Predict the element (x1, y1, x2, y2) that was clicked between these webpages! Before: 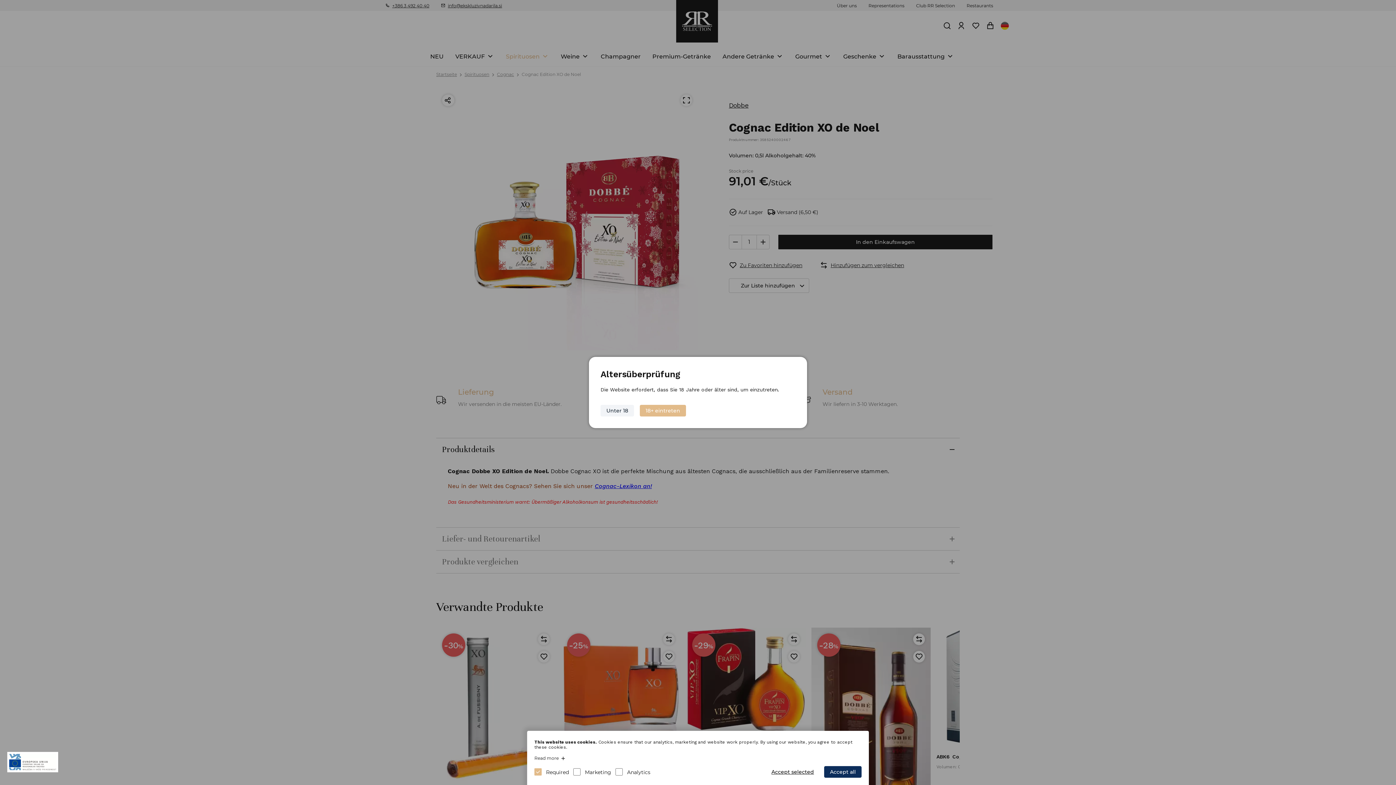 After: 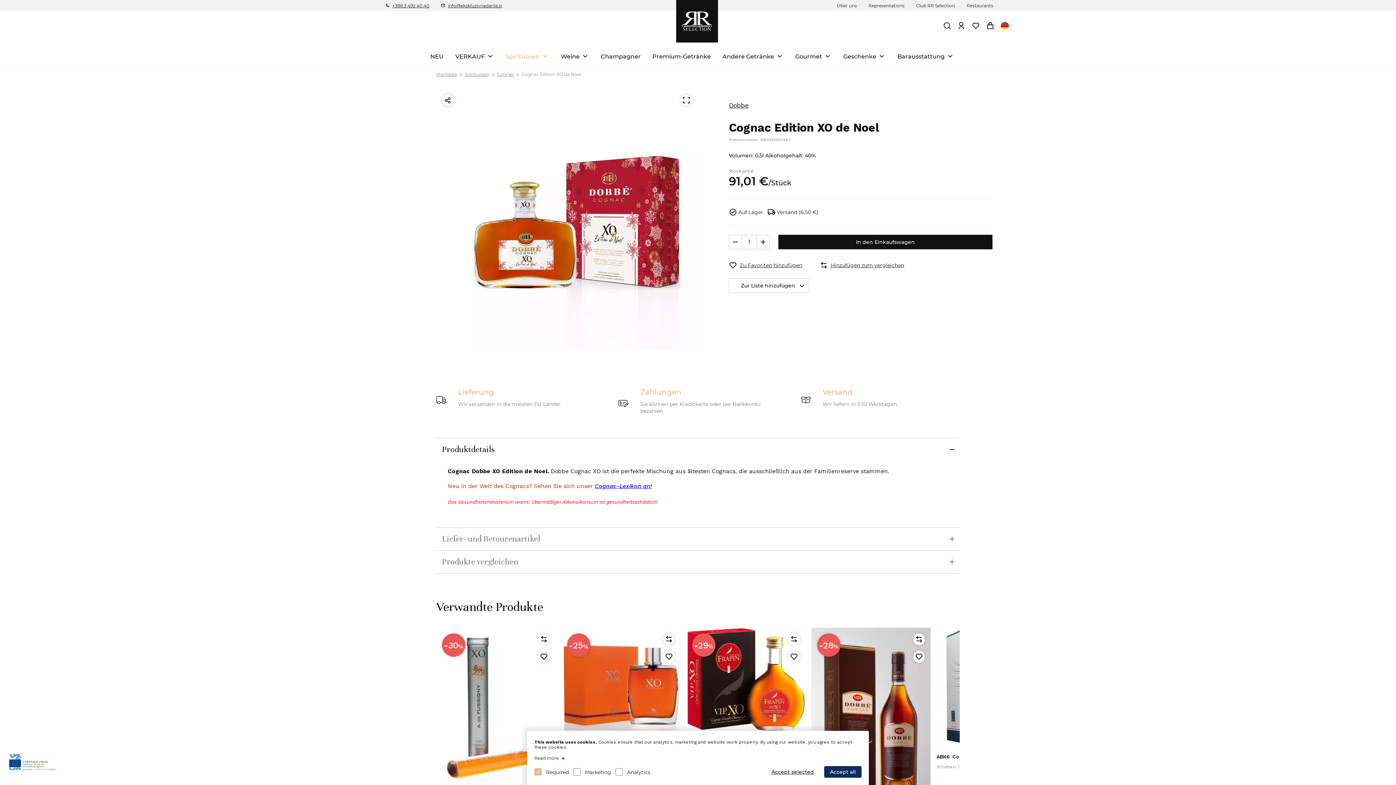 Action: label: 18+ eintreten bbox: (640, 405, 686, 416)